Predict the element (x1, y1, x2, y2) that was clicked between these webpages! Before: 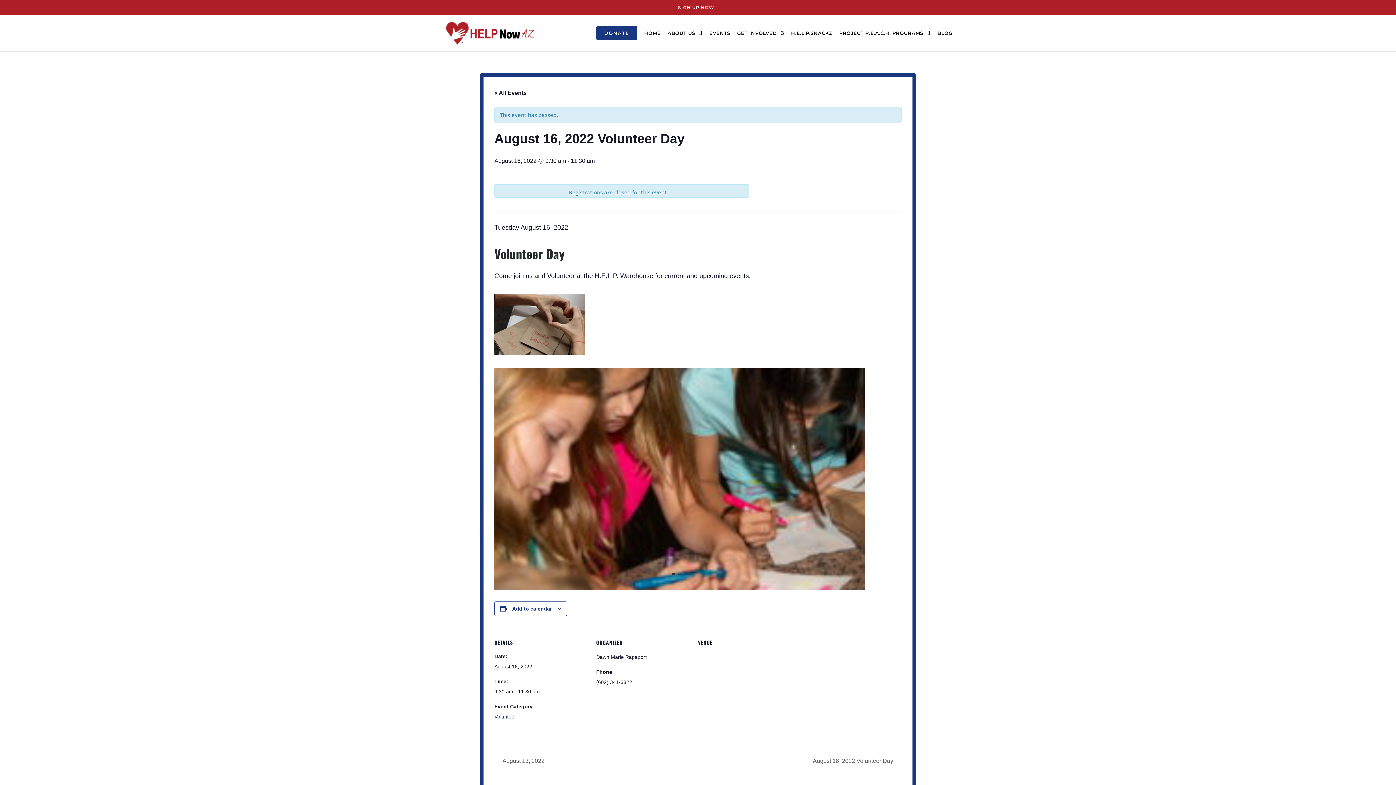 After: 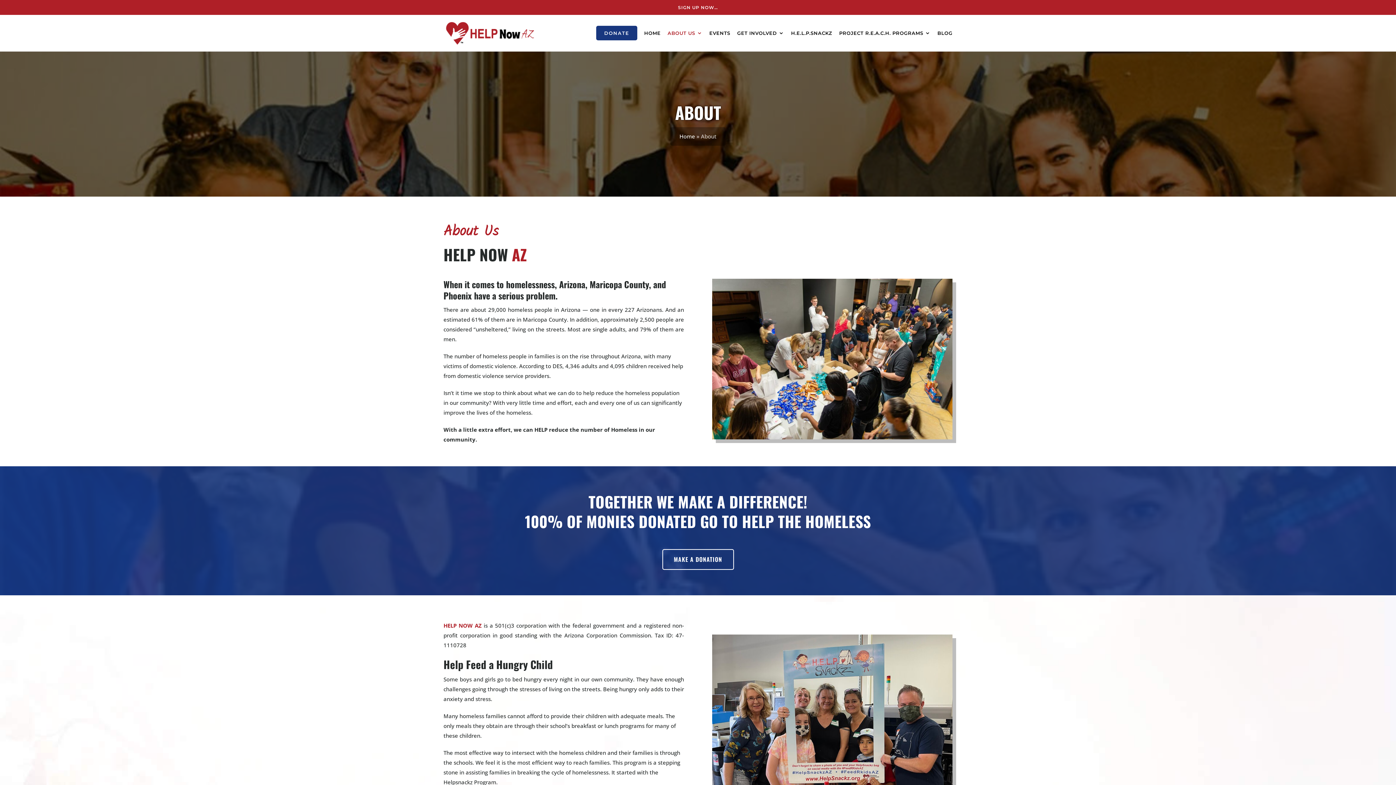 Action: bbox: (667, 30, 702, 51) label: ABOUT US